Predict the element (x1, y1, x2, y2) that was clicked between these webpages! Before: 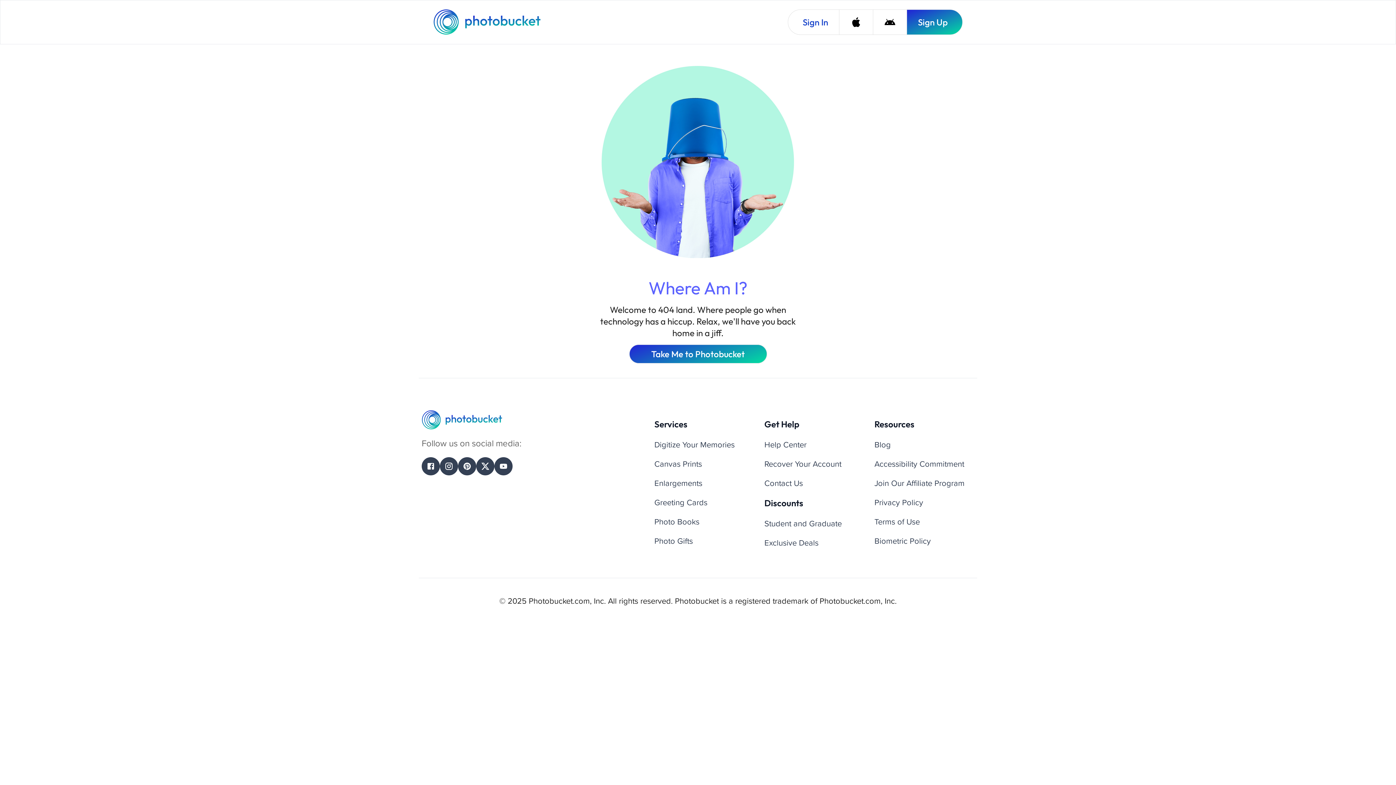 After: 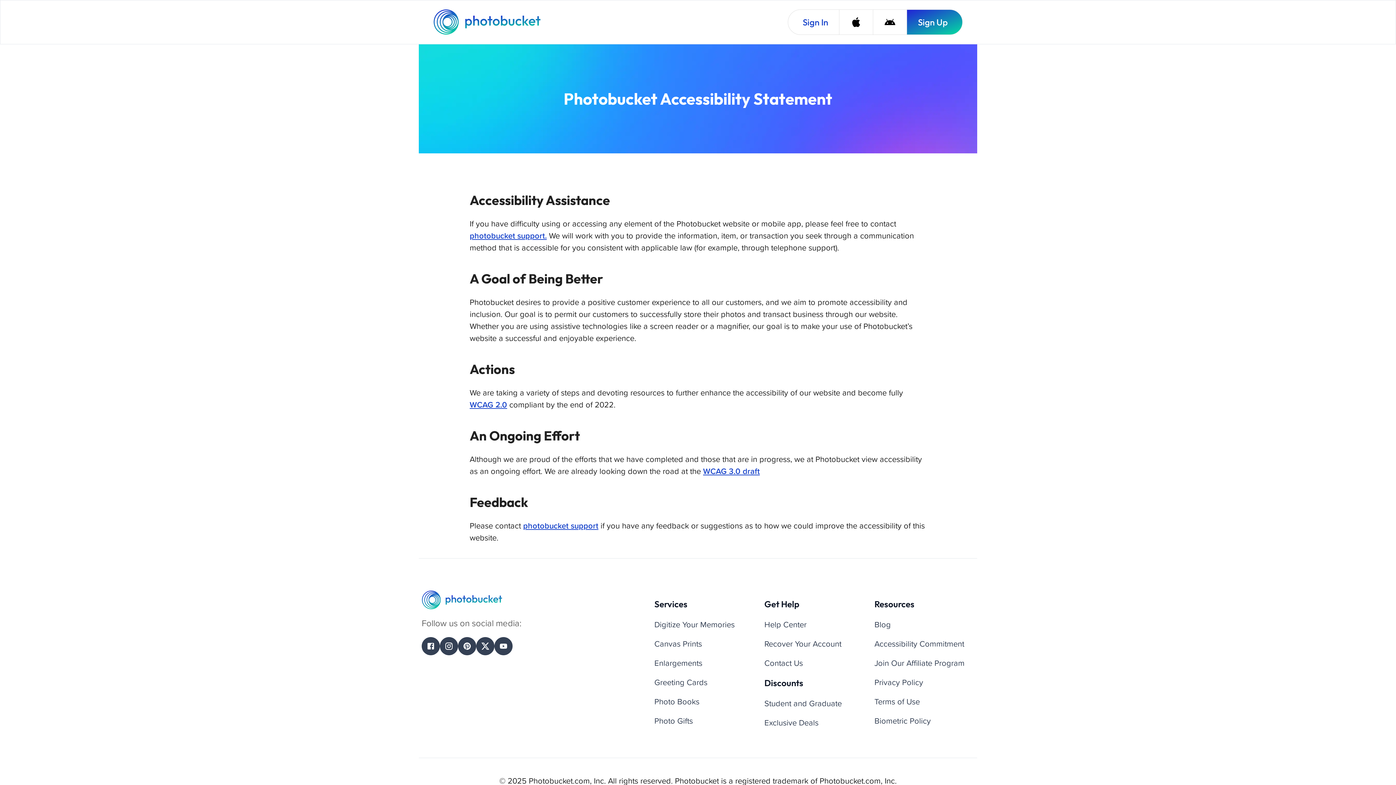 Action: label: Accessibility Commitment bbox: (874, 458, 964, 470)